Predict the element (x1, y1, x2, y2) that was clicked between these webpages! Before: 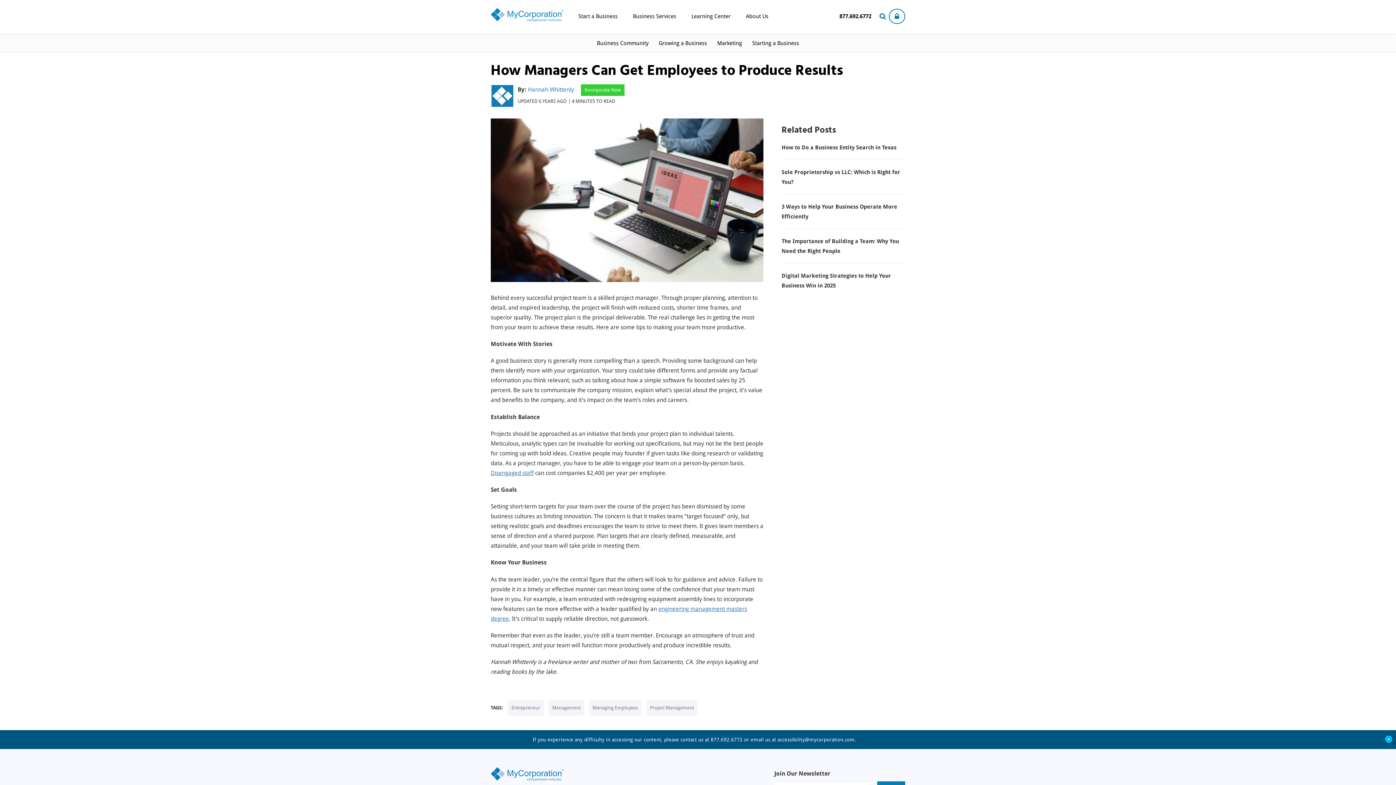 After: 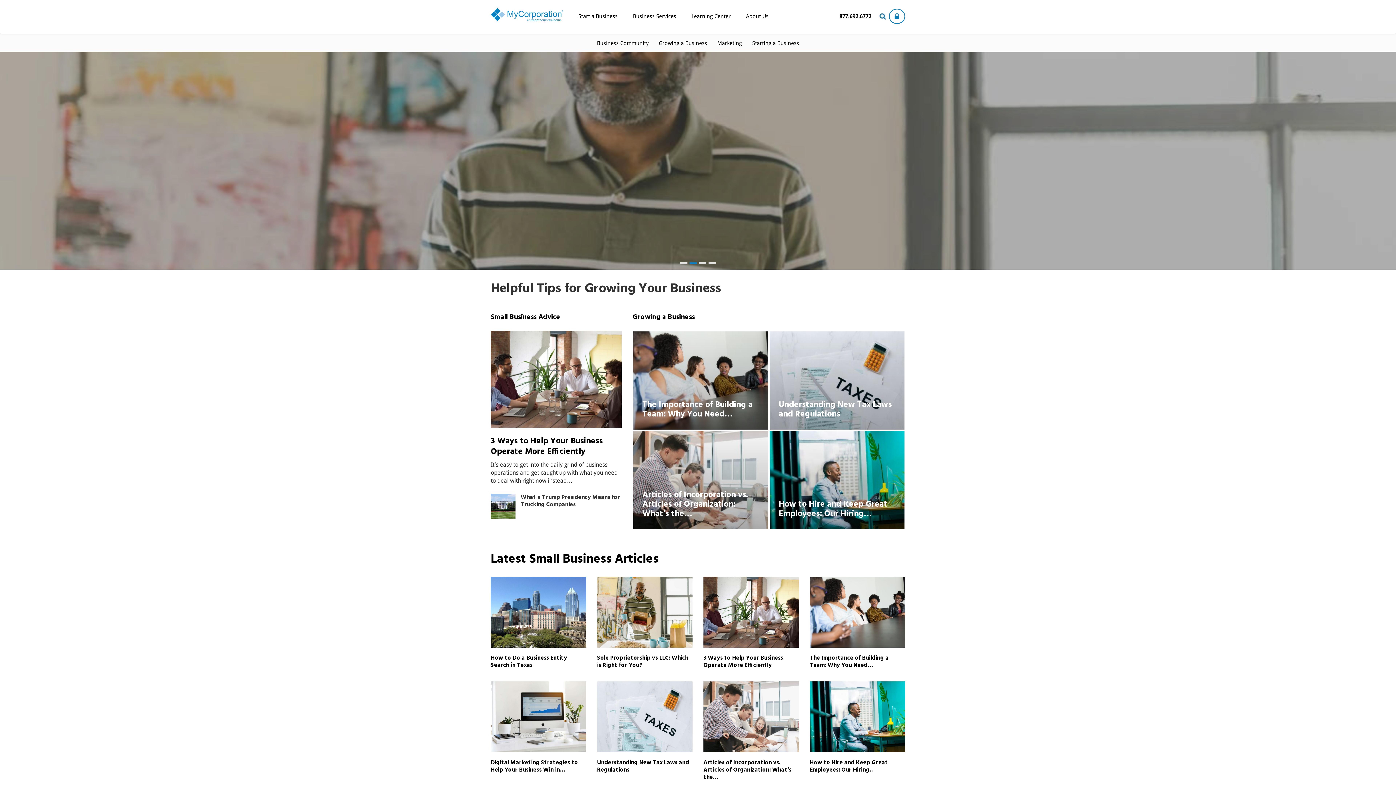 Action: bbox: (490, 770, 563, 777)